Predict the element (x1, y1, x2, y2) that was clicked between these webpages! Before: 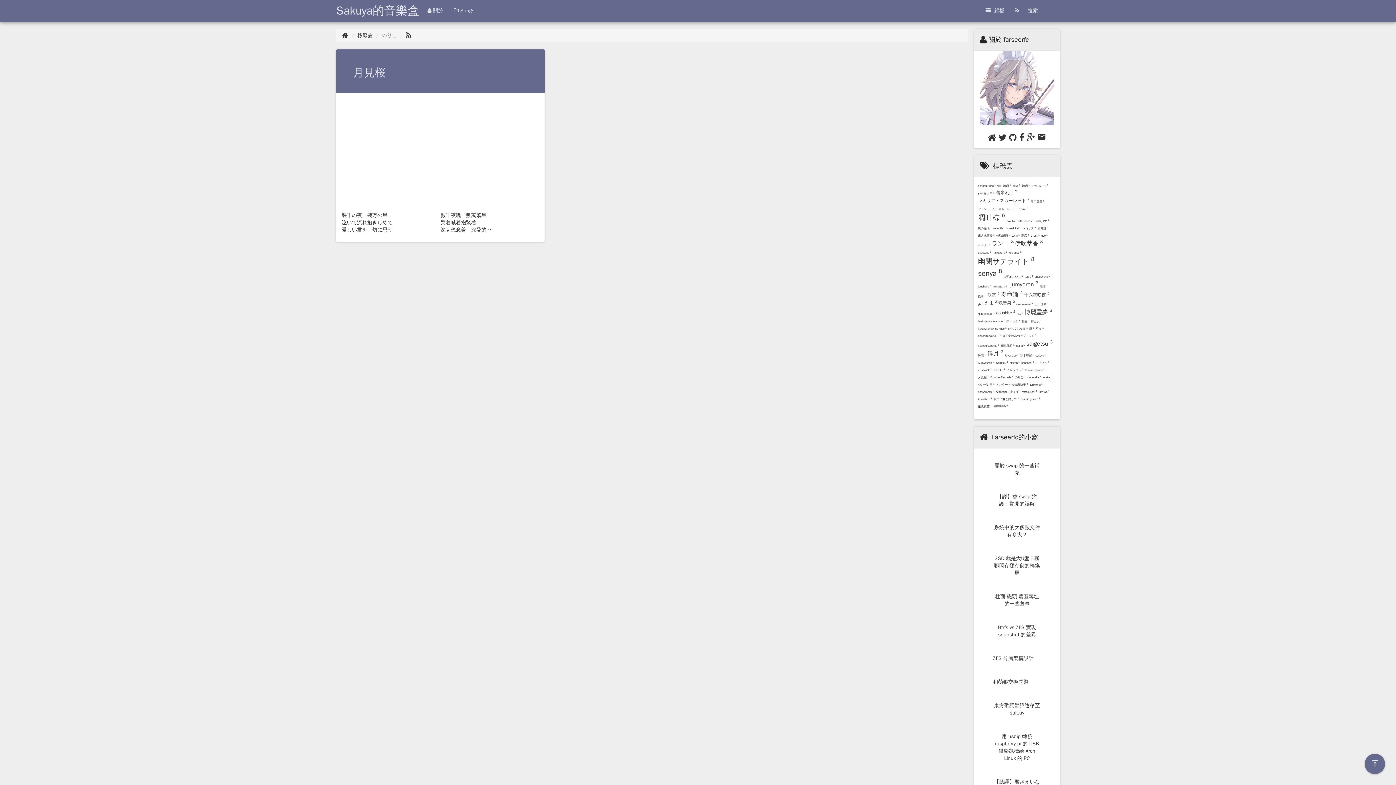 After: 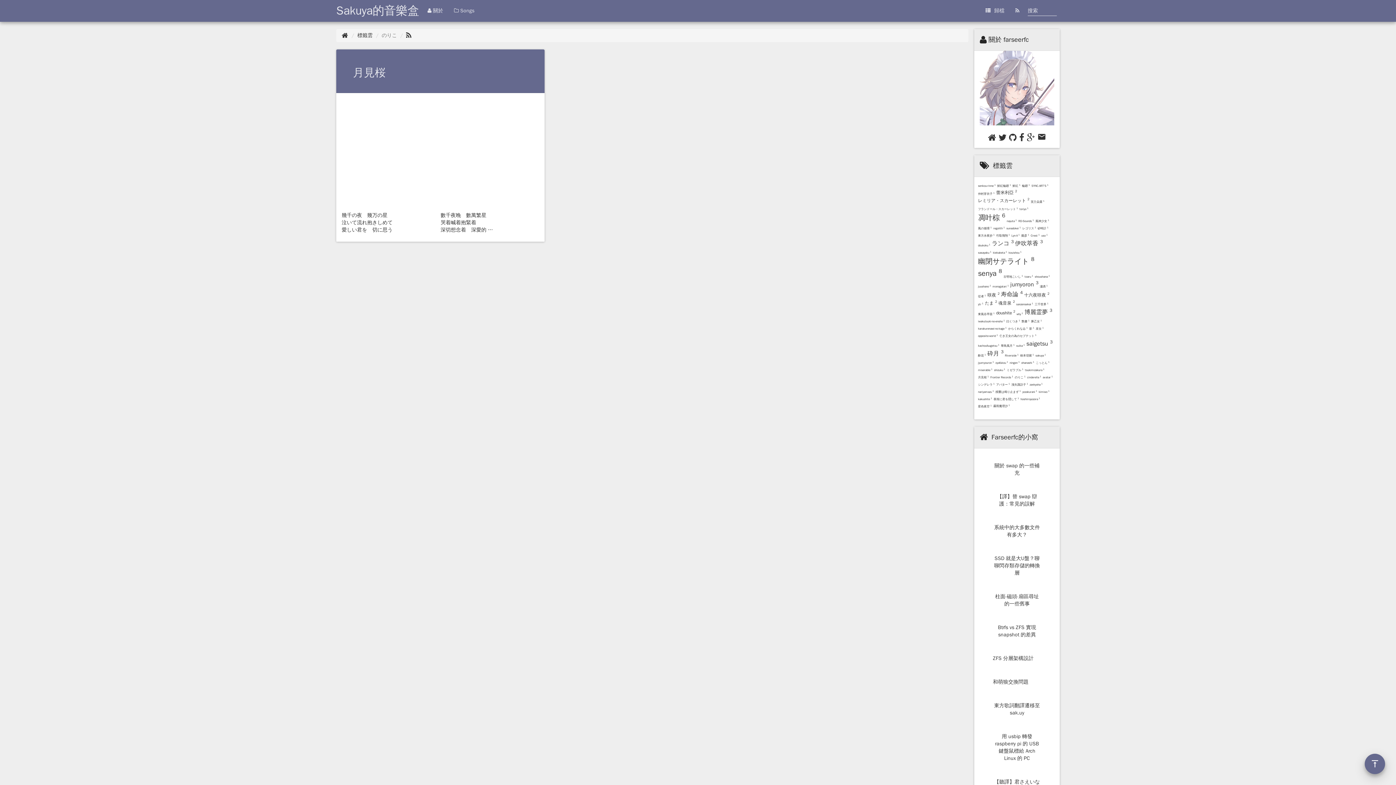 Action: bbox: (1365, 754, 1385, 774)